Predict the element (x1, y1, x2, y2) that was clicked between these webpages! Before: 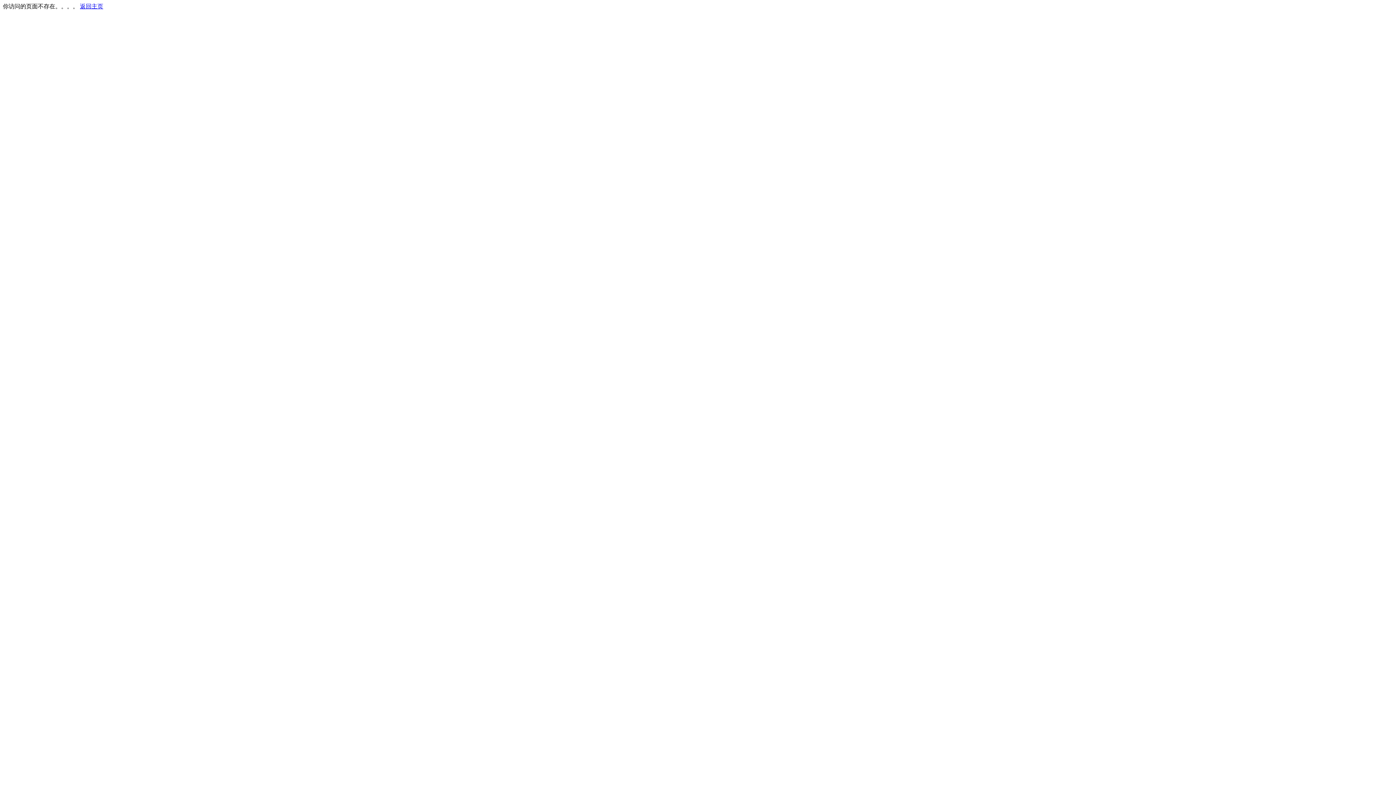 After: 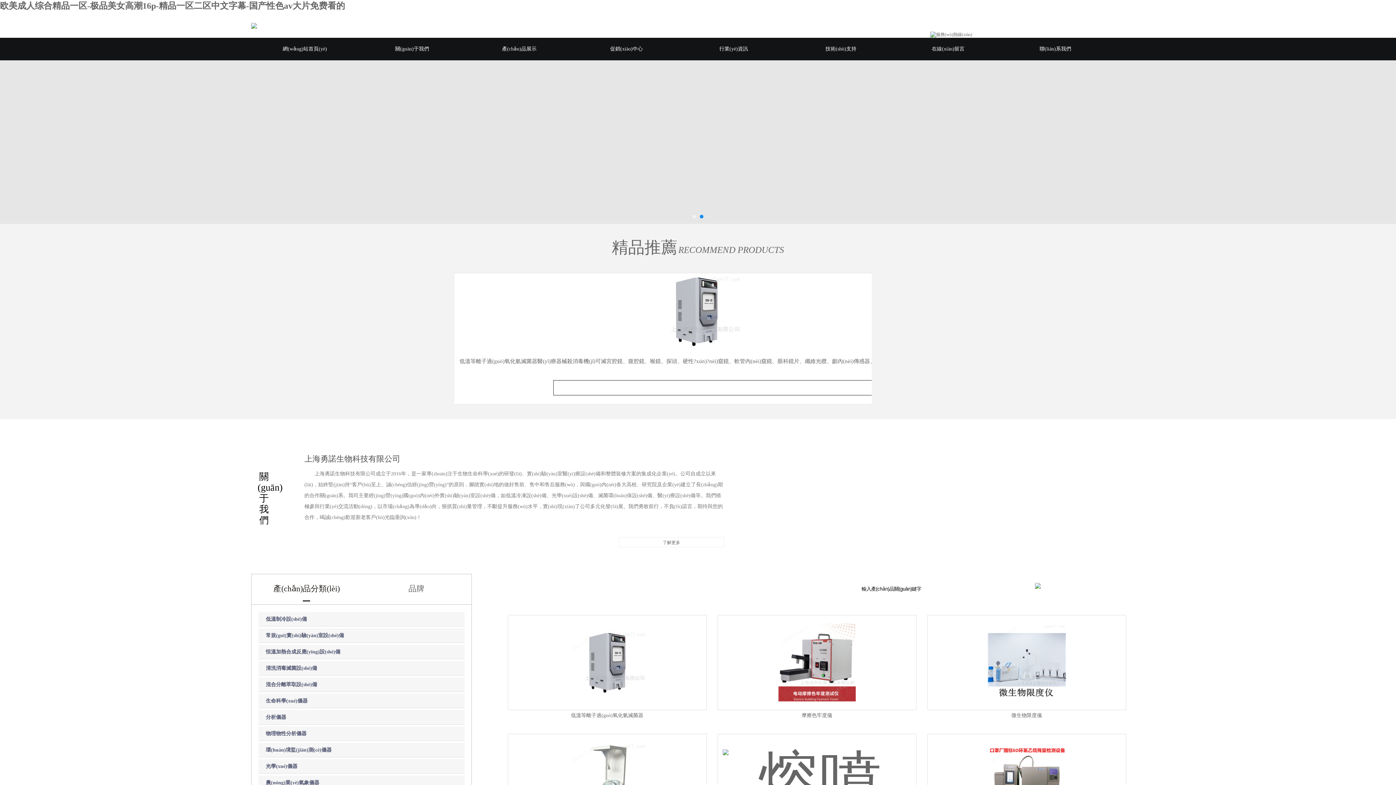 Action: label: 返回主页 bbox: (80, 3, 103, 9)